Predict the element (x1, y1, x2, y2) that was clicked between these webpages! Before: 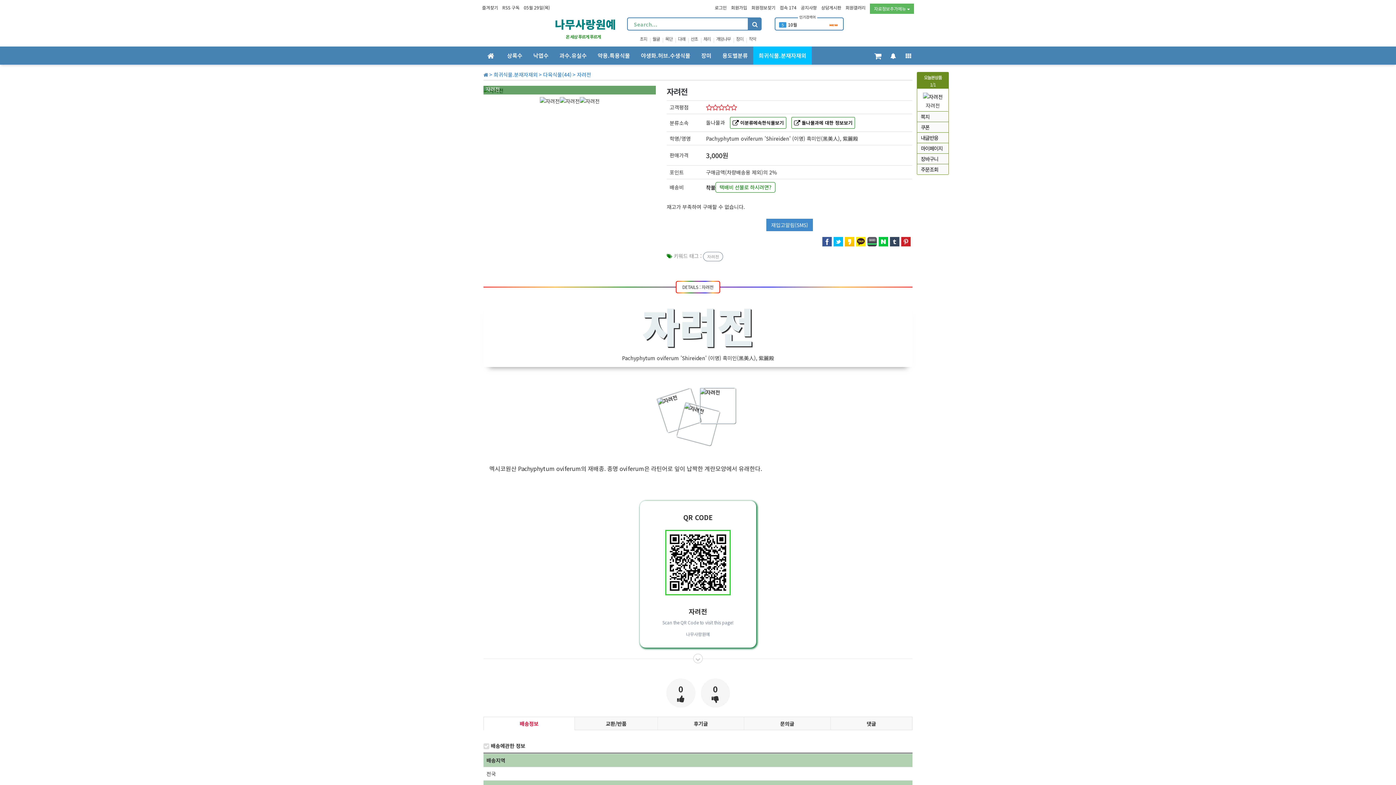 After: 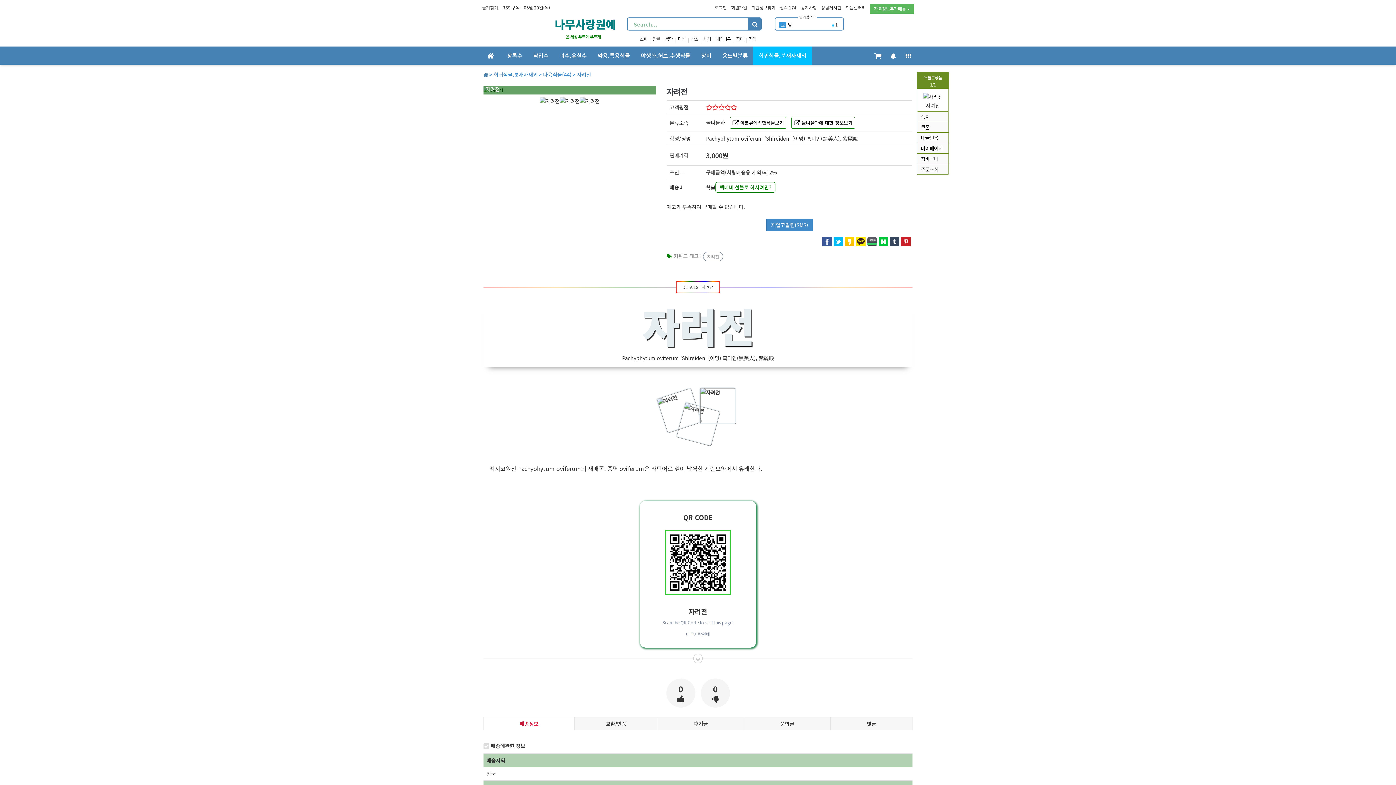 Action: bbox: (856, 237, 865, 244)